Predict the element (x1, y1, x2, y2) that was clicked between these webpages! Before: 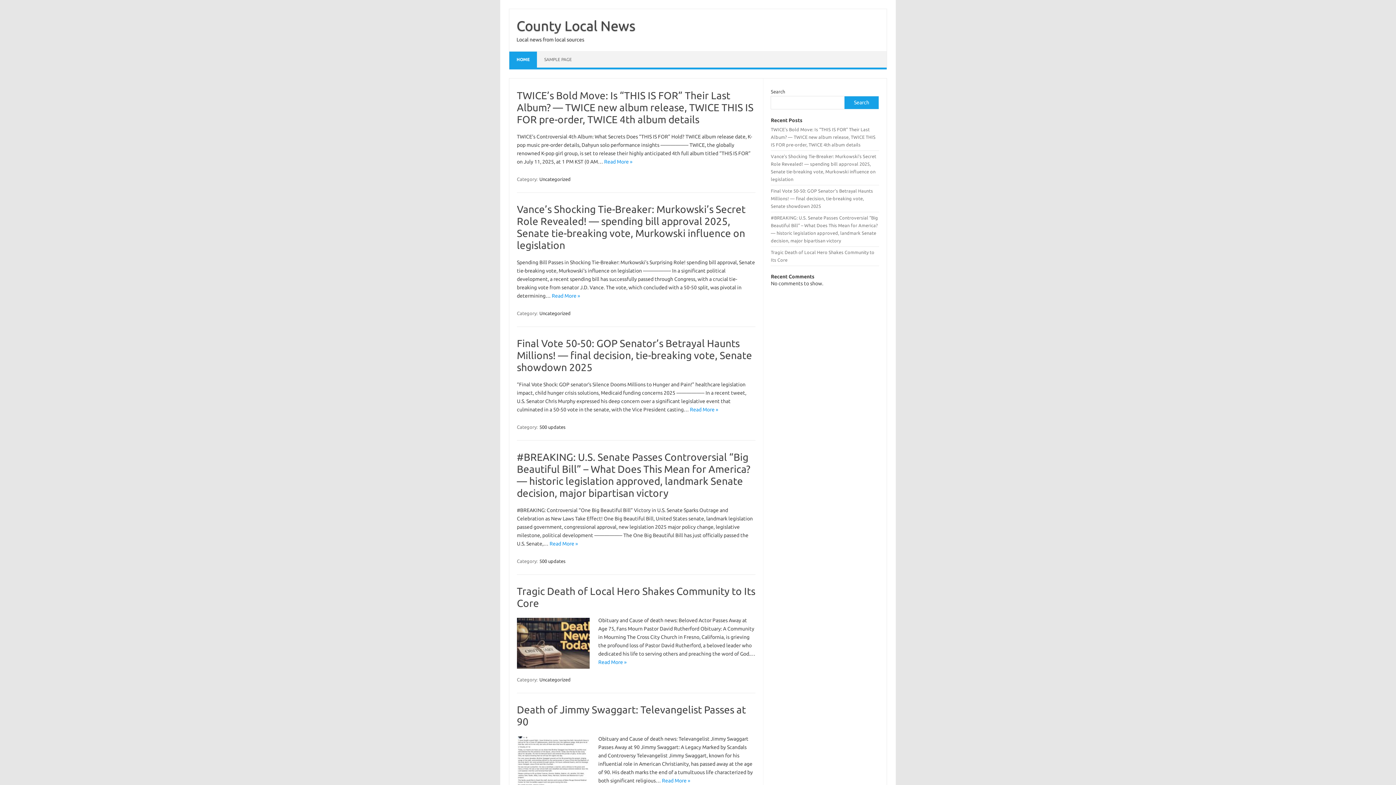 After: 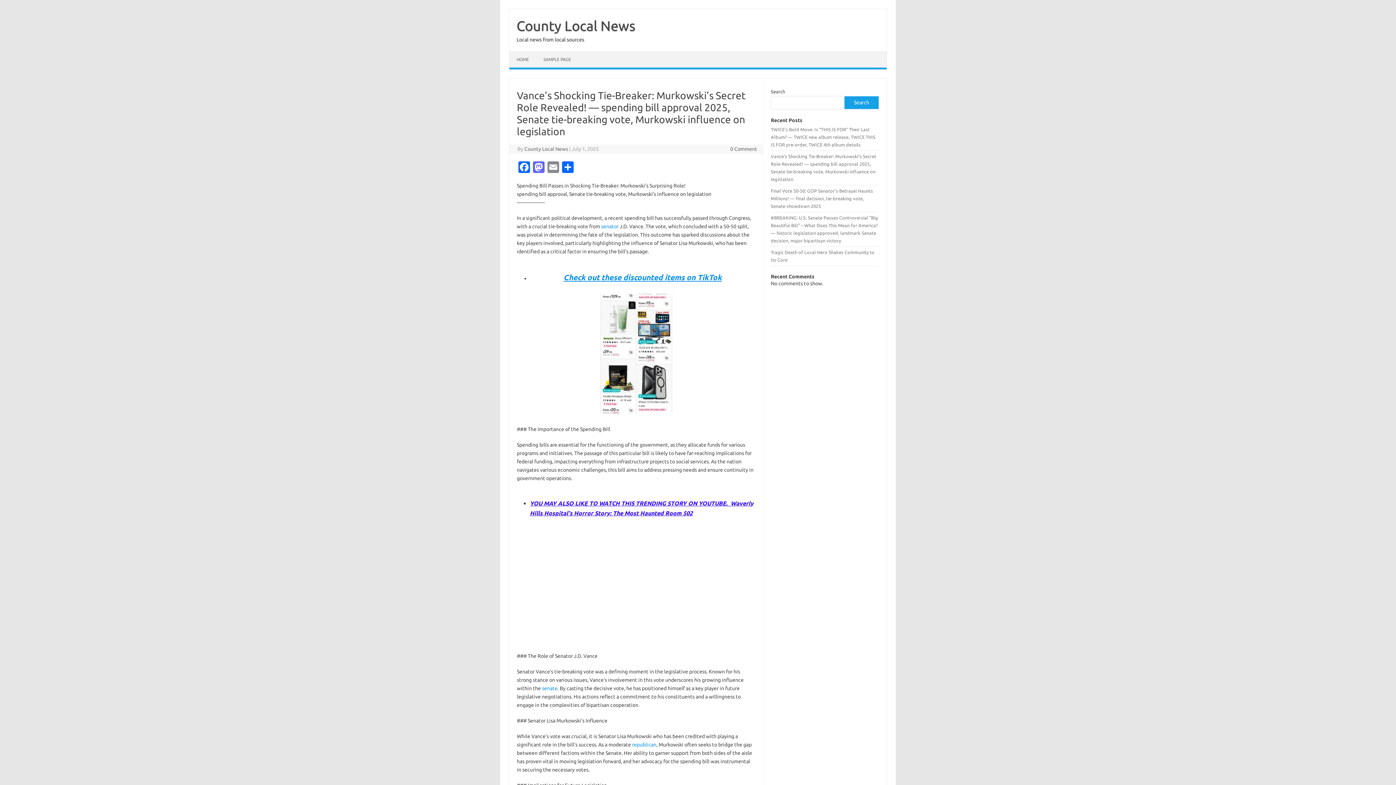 Action: label: Read More » bbox: (551, 293, 580, 298)